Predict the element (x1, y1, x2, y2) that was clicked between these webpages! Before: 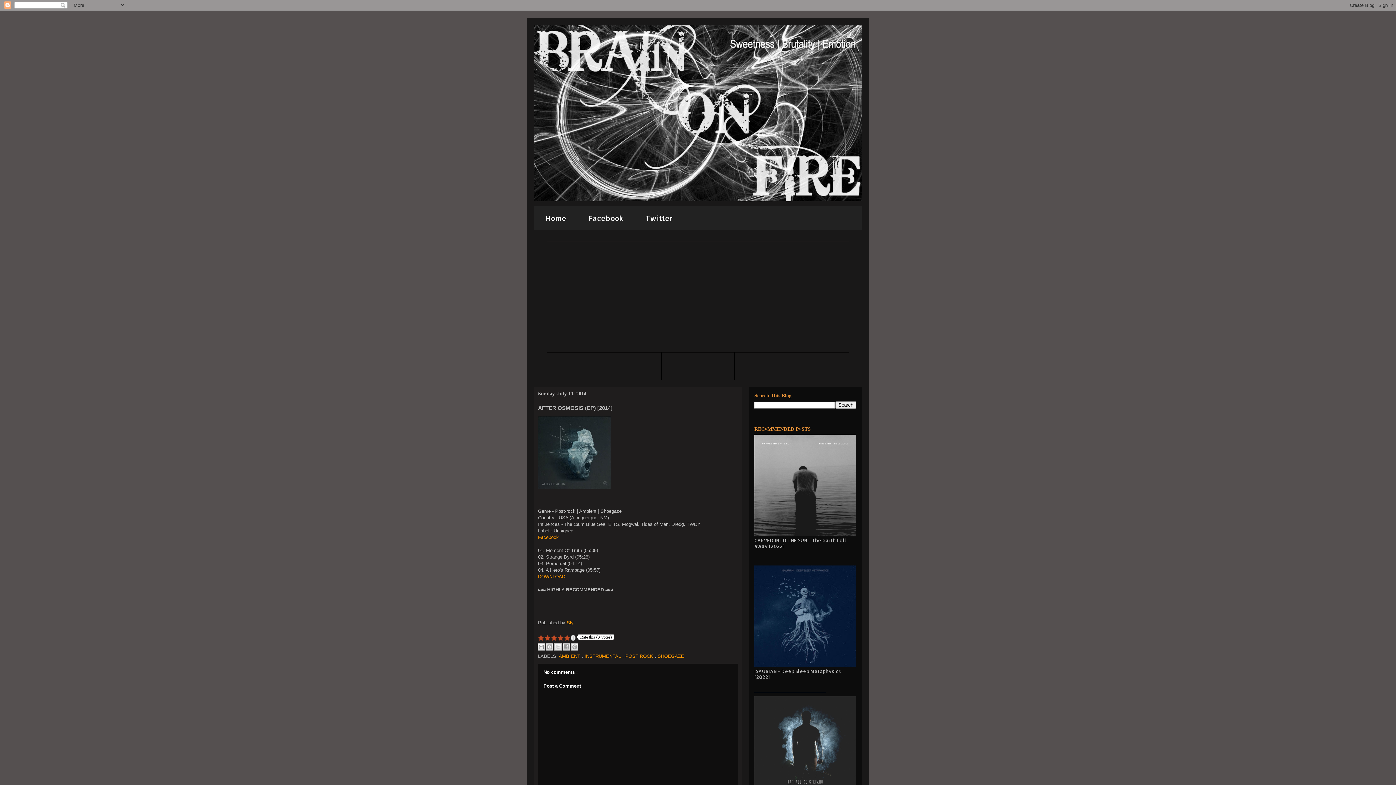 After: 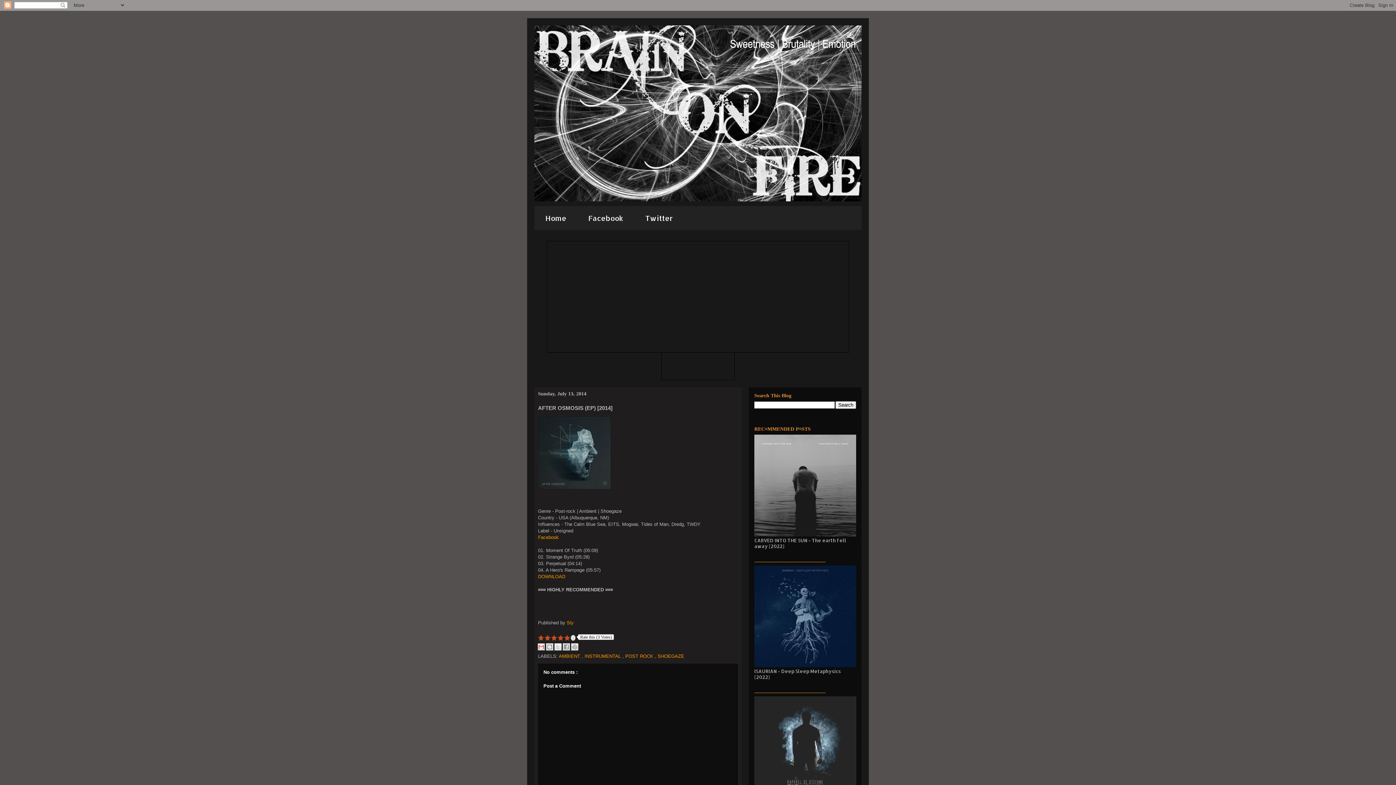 Action: label: Email This bbox: (537, 643, 545, 650)